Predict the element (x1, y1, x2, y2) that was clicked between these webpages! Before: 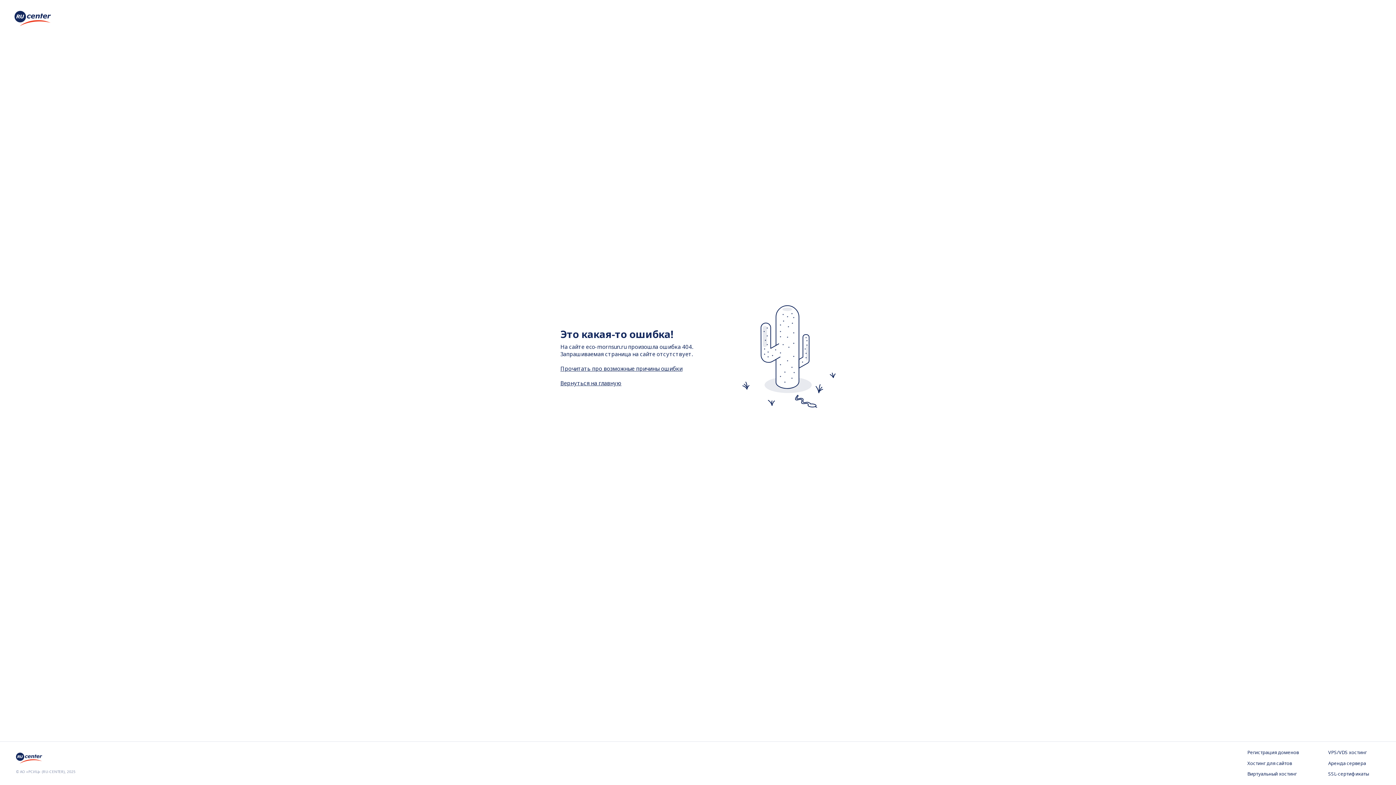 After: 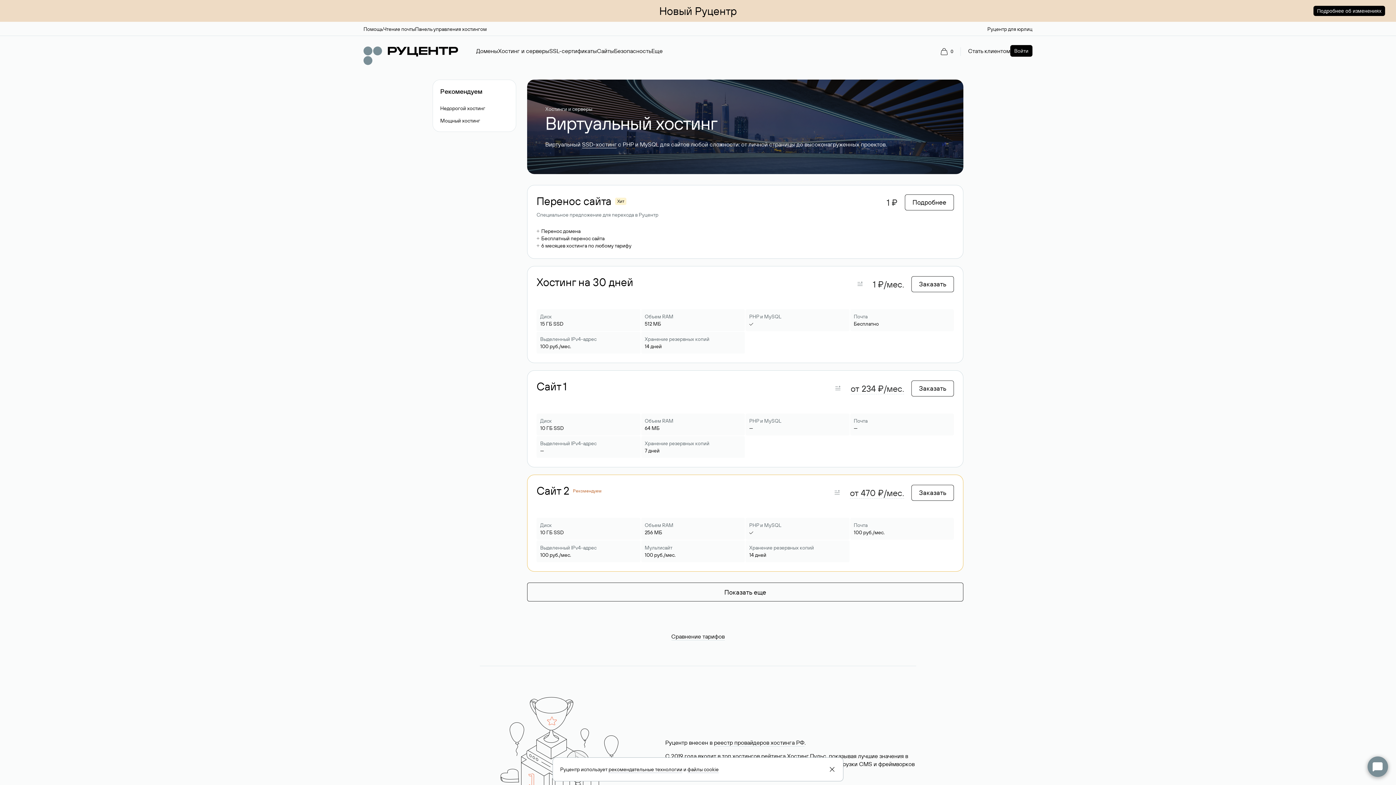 Action: bbox: (1247, 771, 1299, 778) label: Виртуальный хостинг